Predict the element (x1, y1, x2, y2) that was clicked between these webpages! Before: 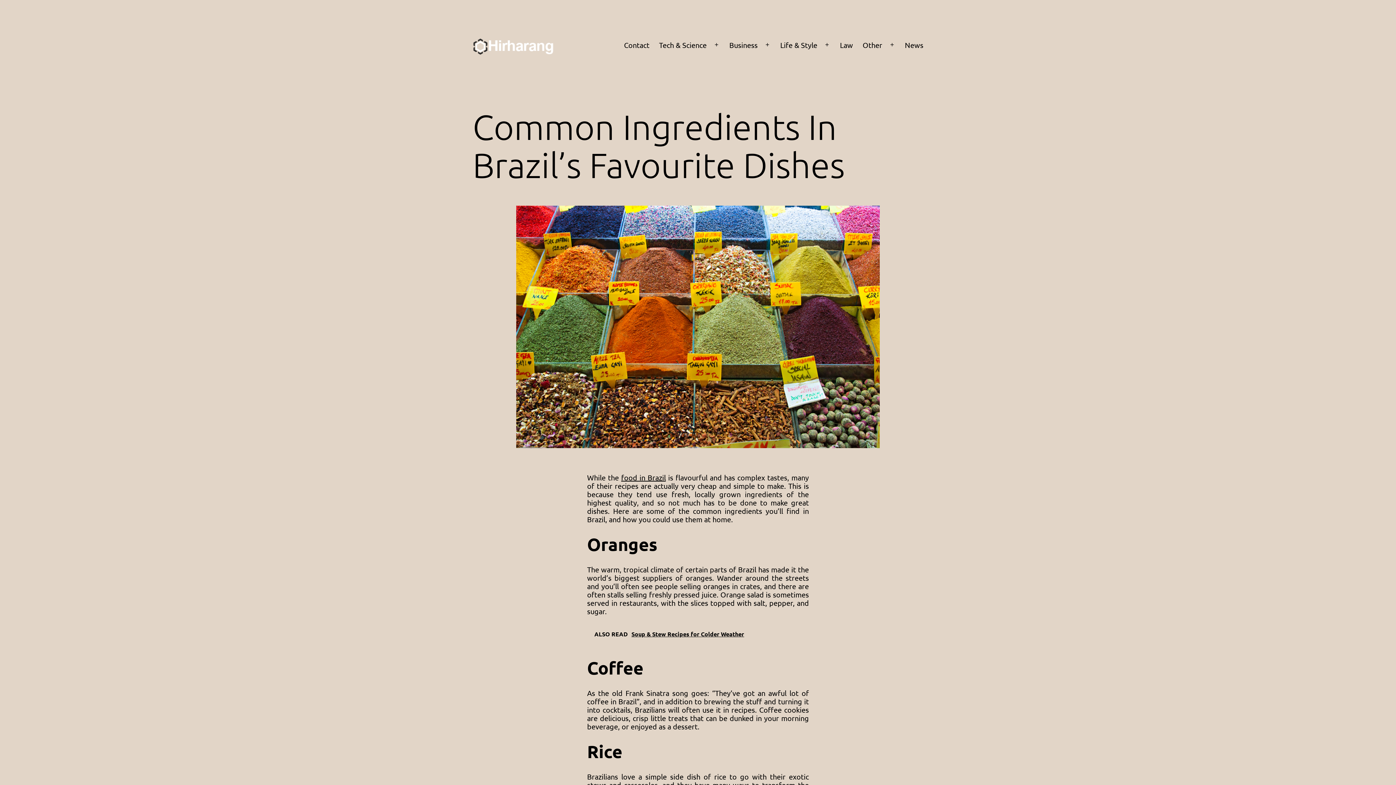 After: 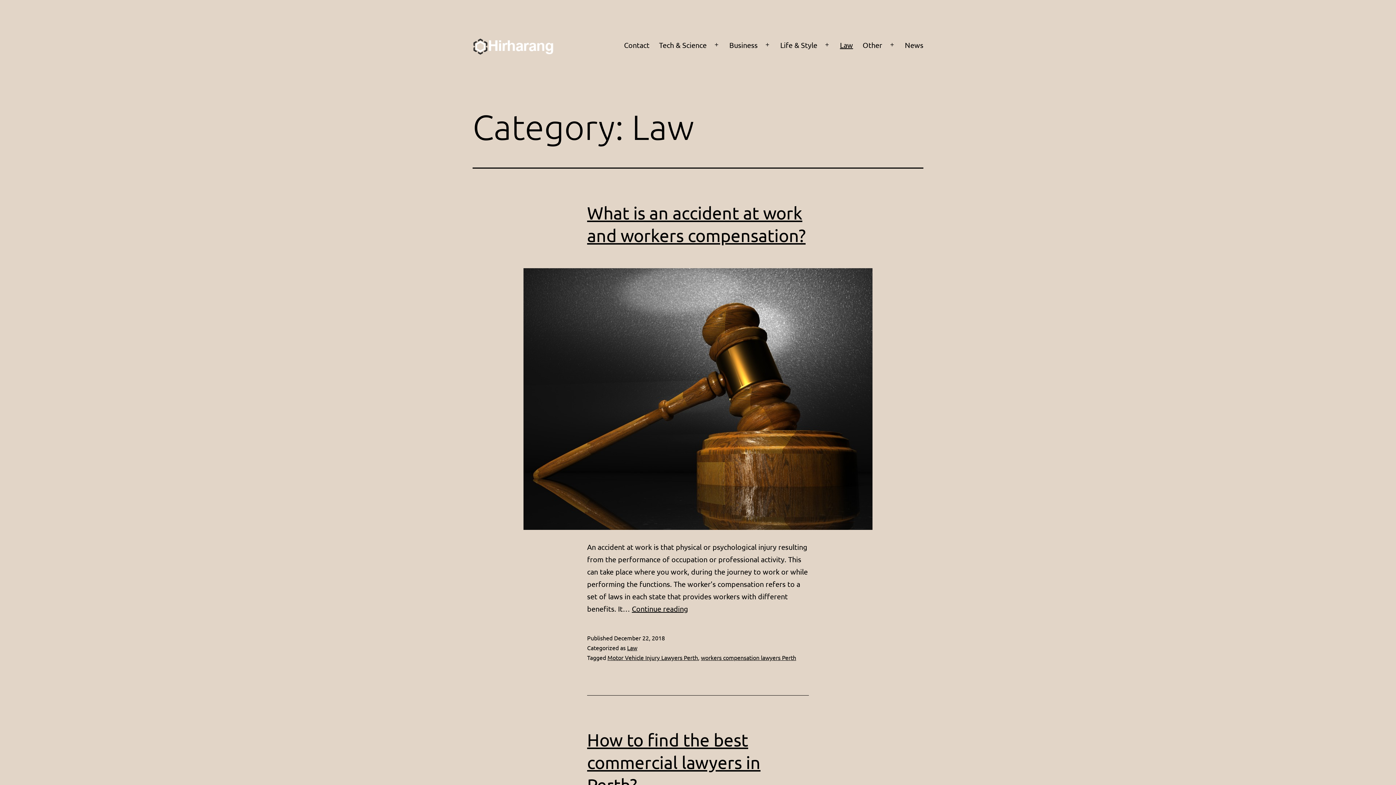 Action: bbox: (835, 35, 858, 54) label: Law